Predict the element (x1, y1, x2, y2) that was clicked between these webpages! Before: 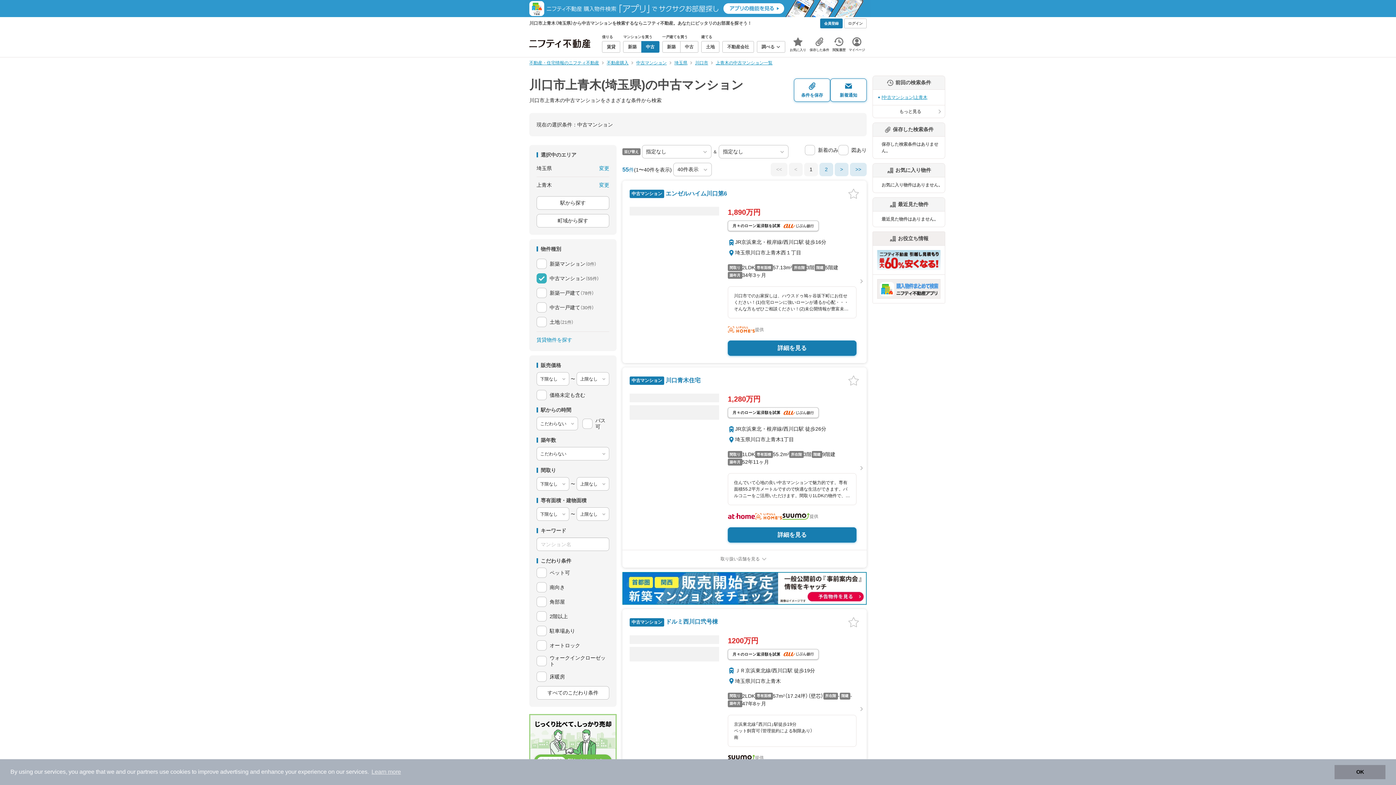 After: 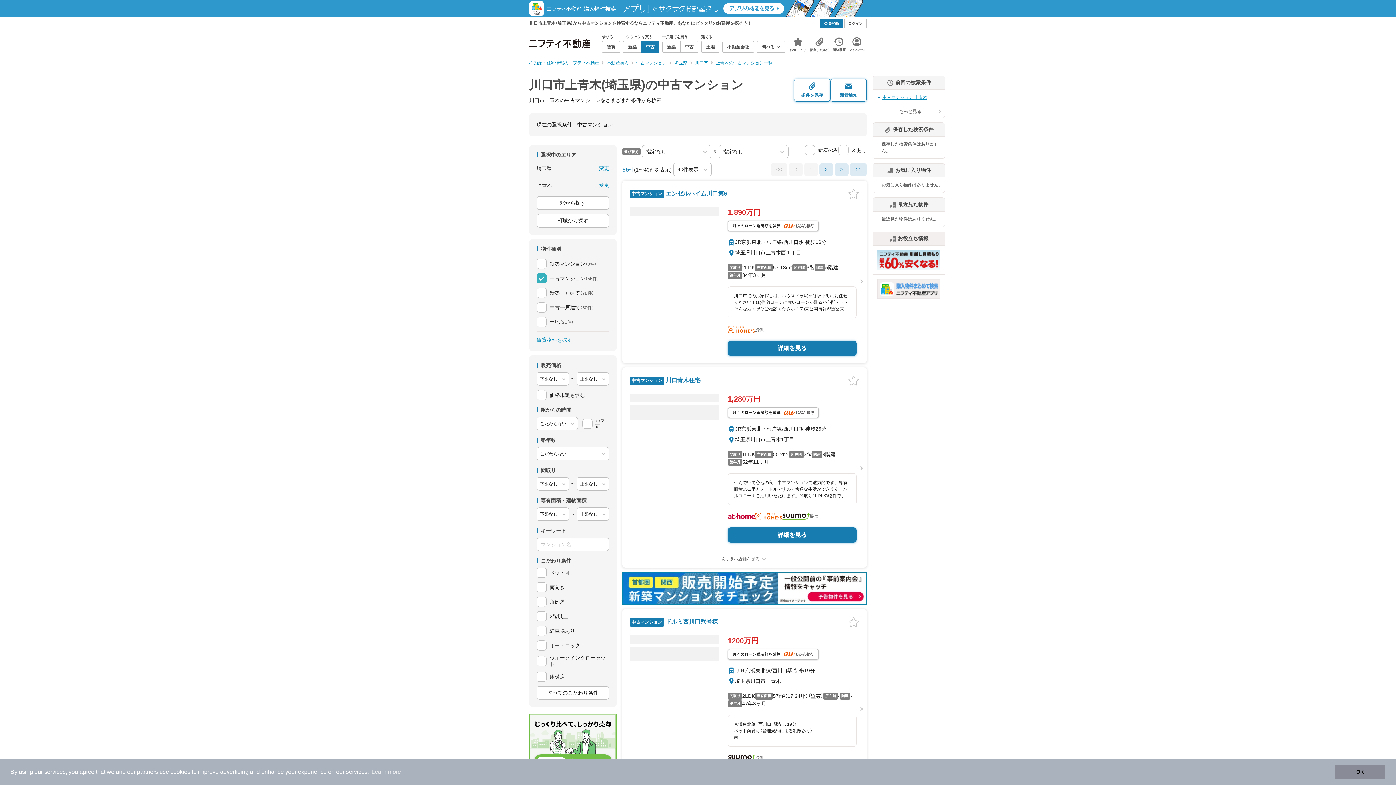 Action: bbox: (877, 173, 940, 179)